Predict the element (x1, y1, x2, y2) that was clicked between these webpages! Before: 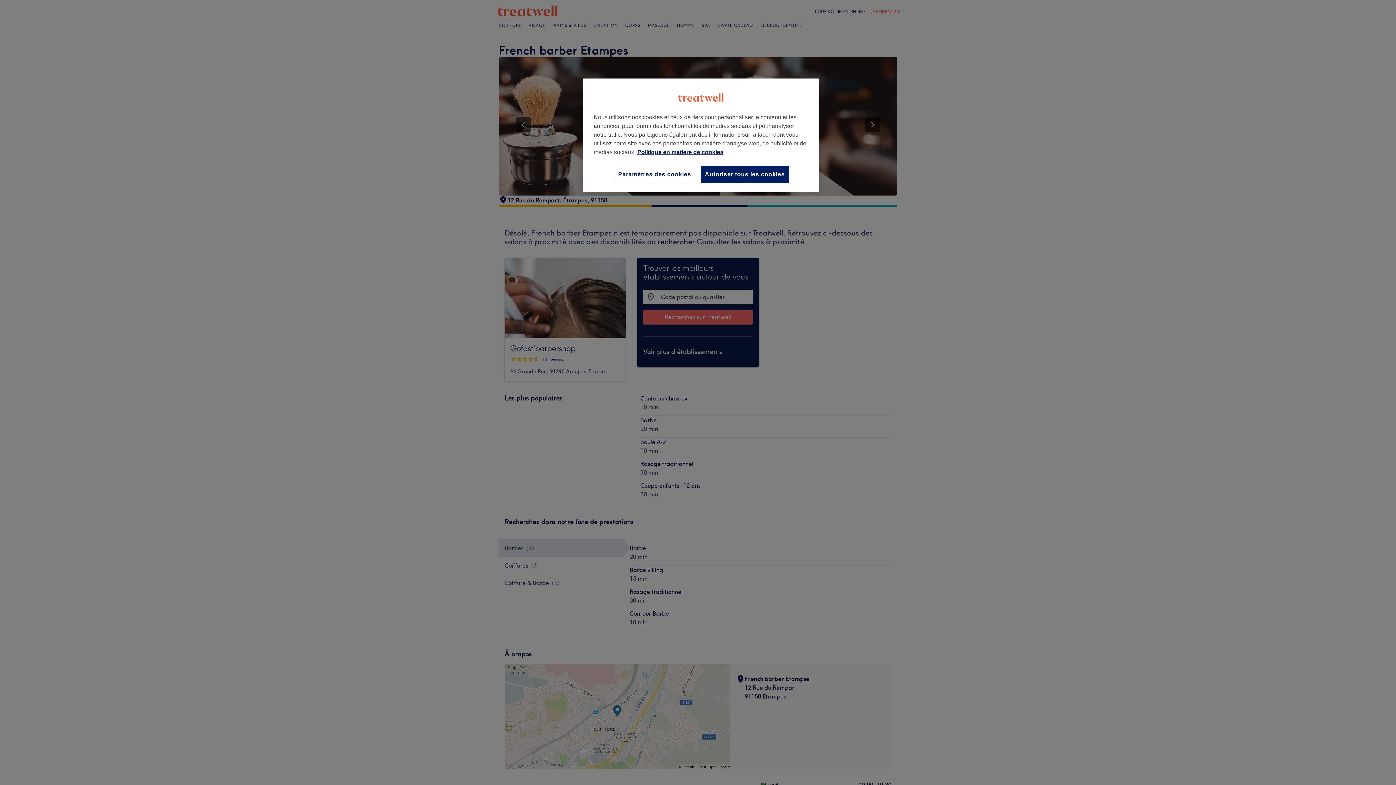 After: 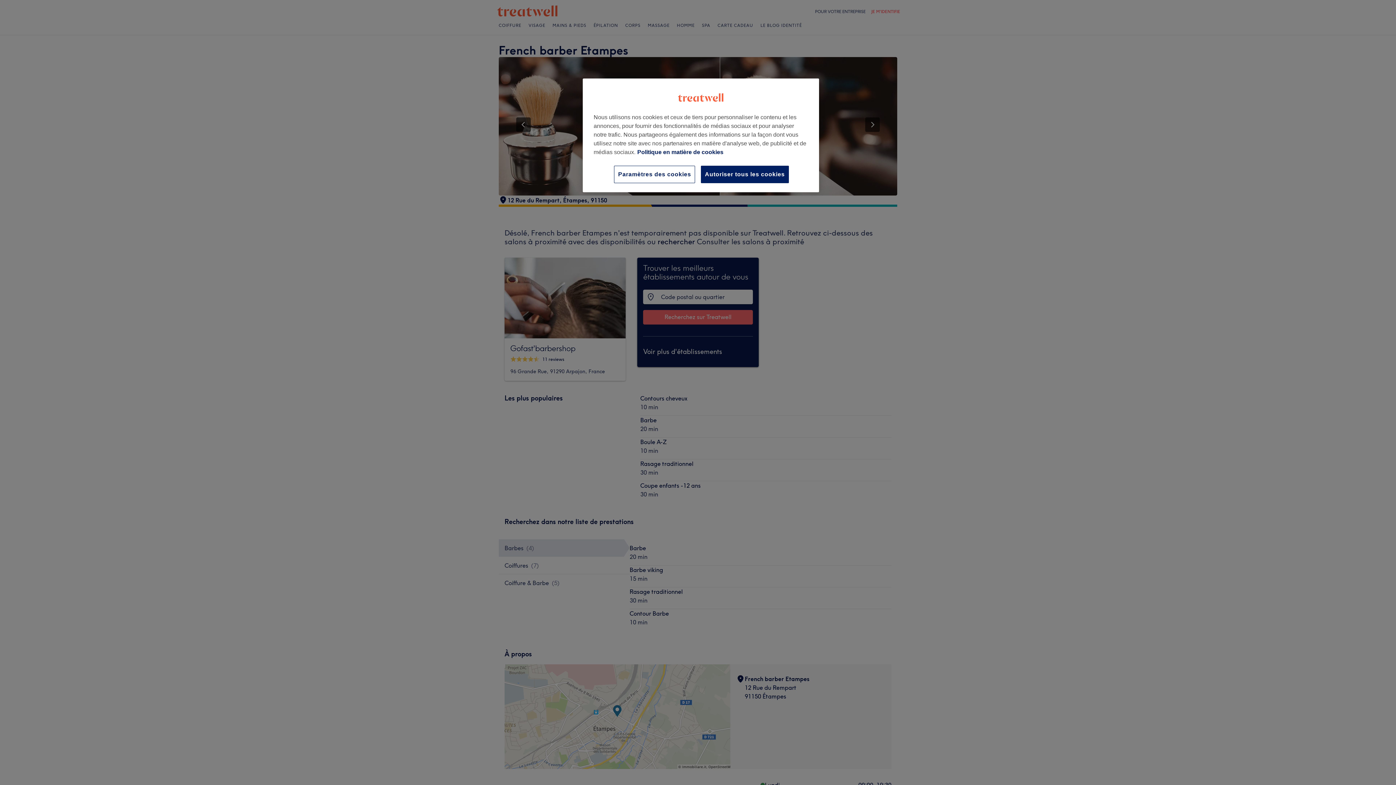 Action: label: Pour en savoir plus sur la protection de votre vie privée, s'ouvre dans un nouvel onglet bbox: (637, 149, 723, 155)